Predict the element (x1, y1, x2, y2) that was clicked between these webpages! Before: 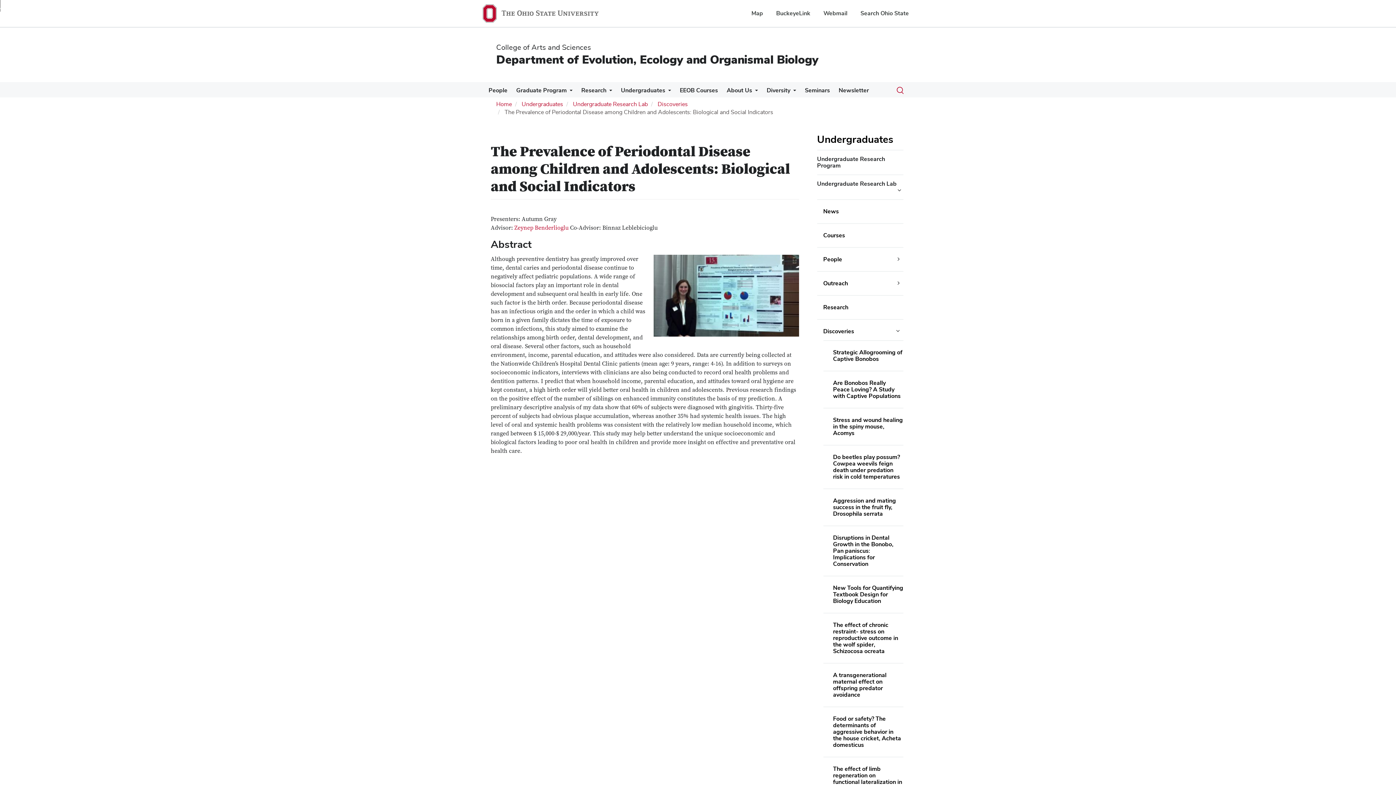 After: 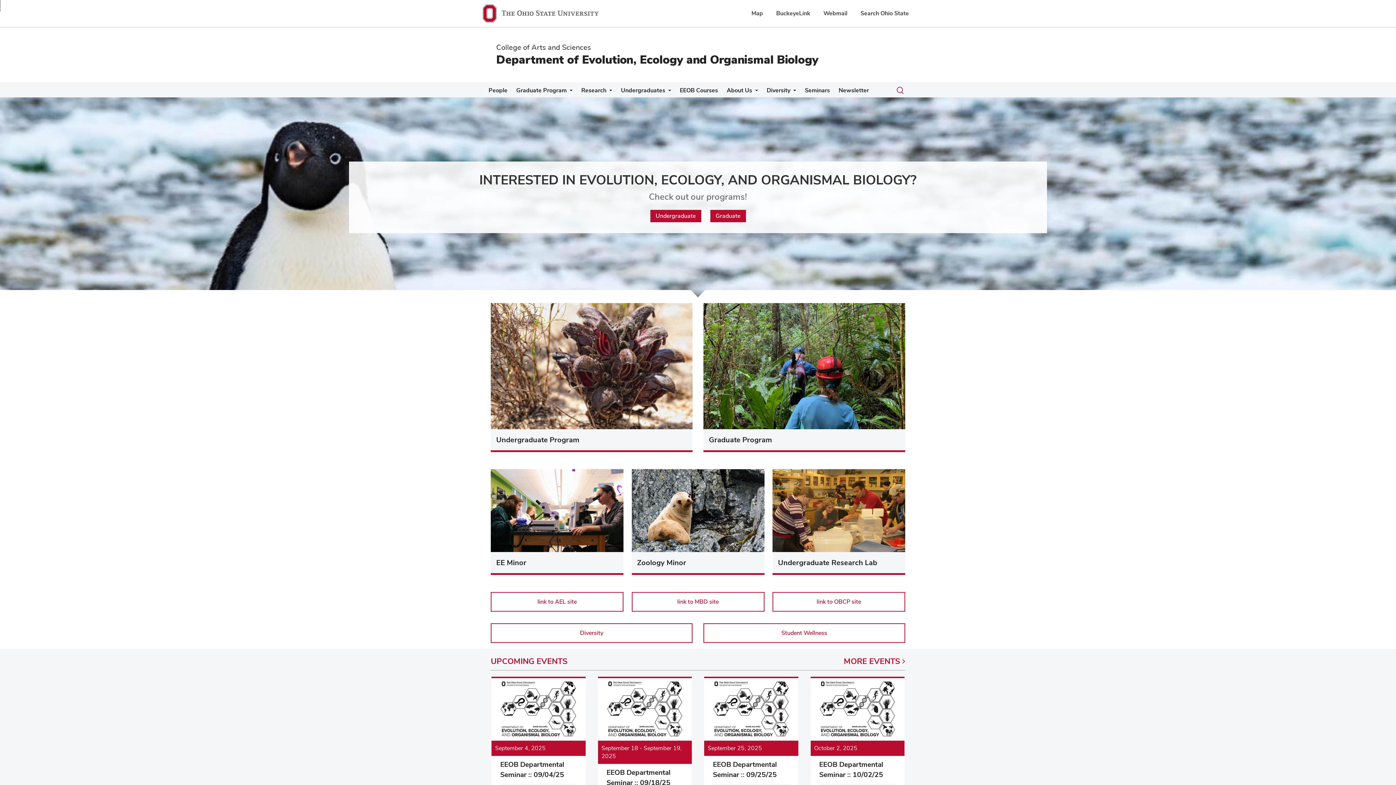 Action: bbox: (496, 52, 818, 66) label: Department of Evolution, Ecology and Organismal Biology